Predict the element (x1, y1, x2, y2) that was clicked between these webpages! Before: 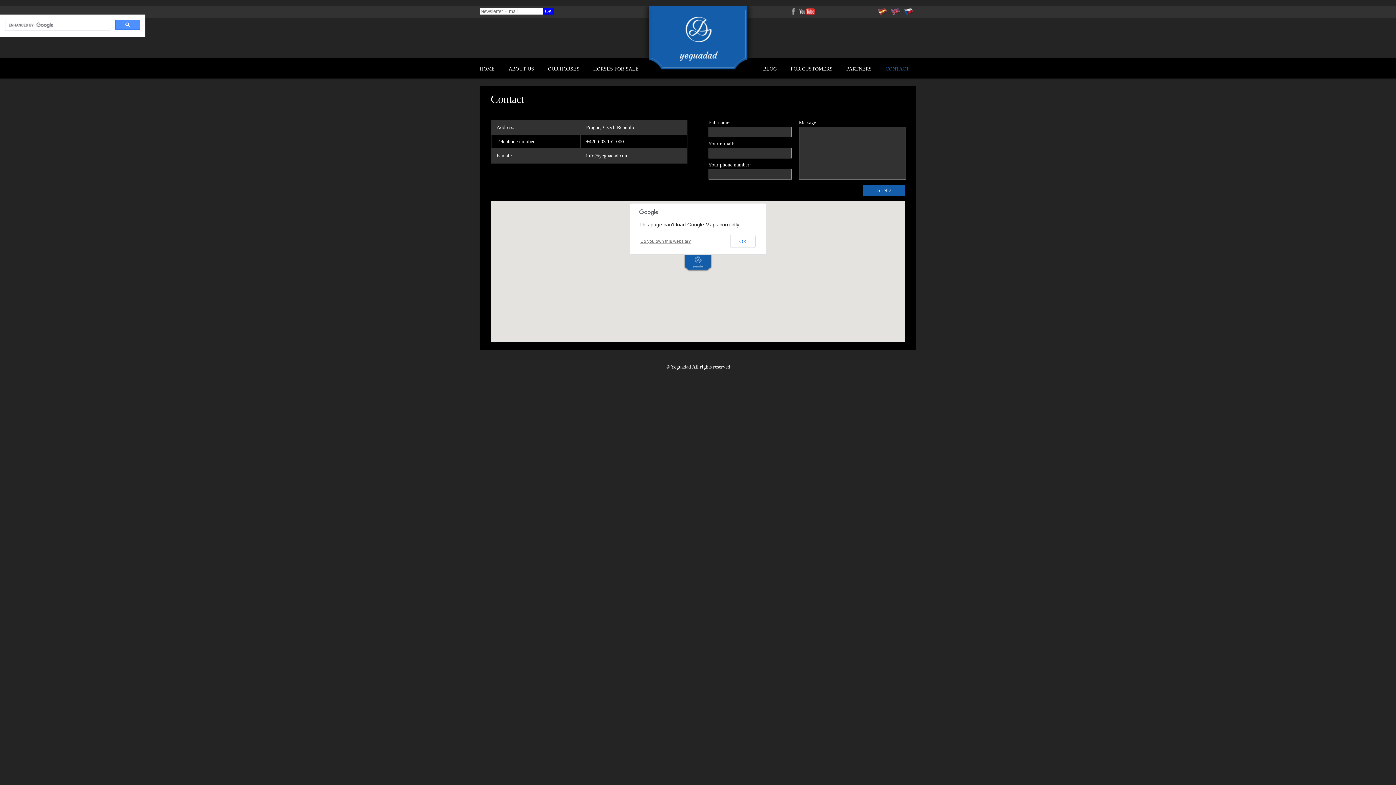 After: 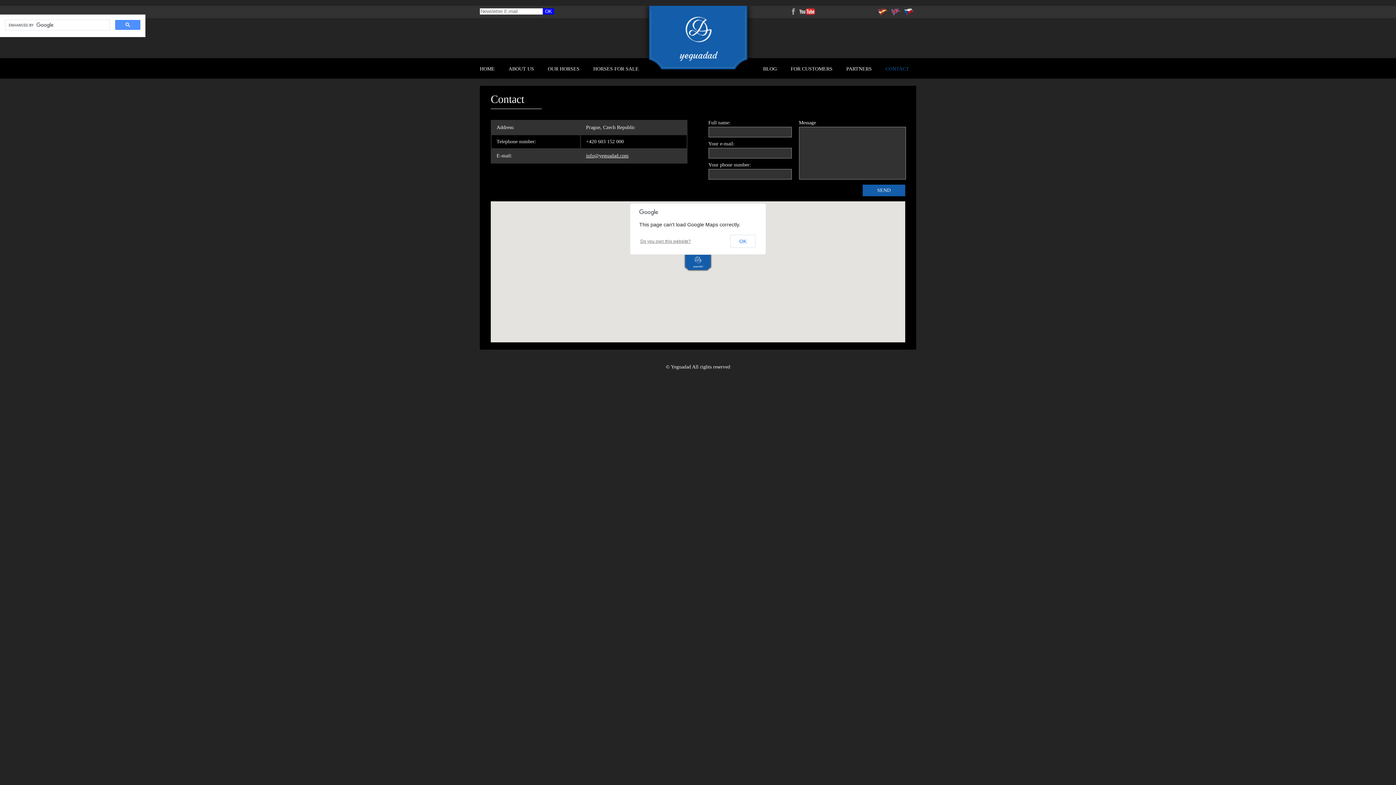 Action: bbox: (891, 10, 903, 16)